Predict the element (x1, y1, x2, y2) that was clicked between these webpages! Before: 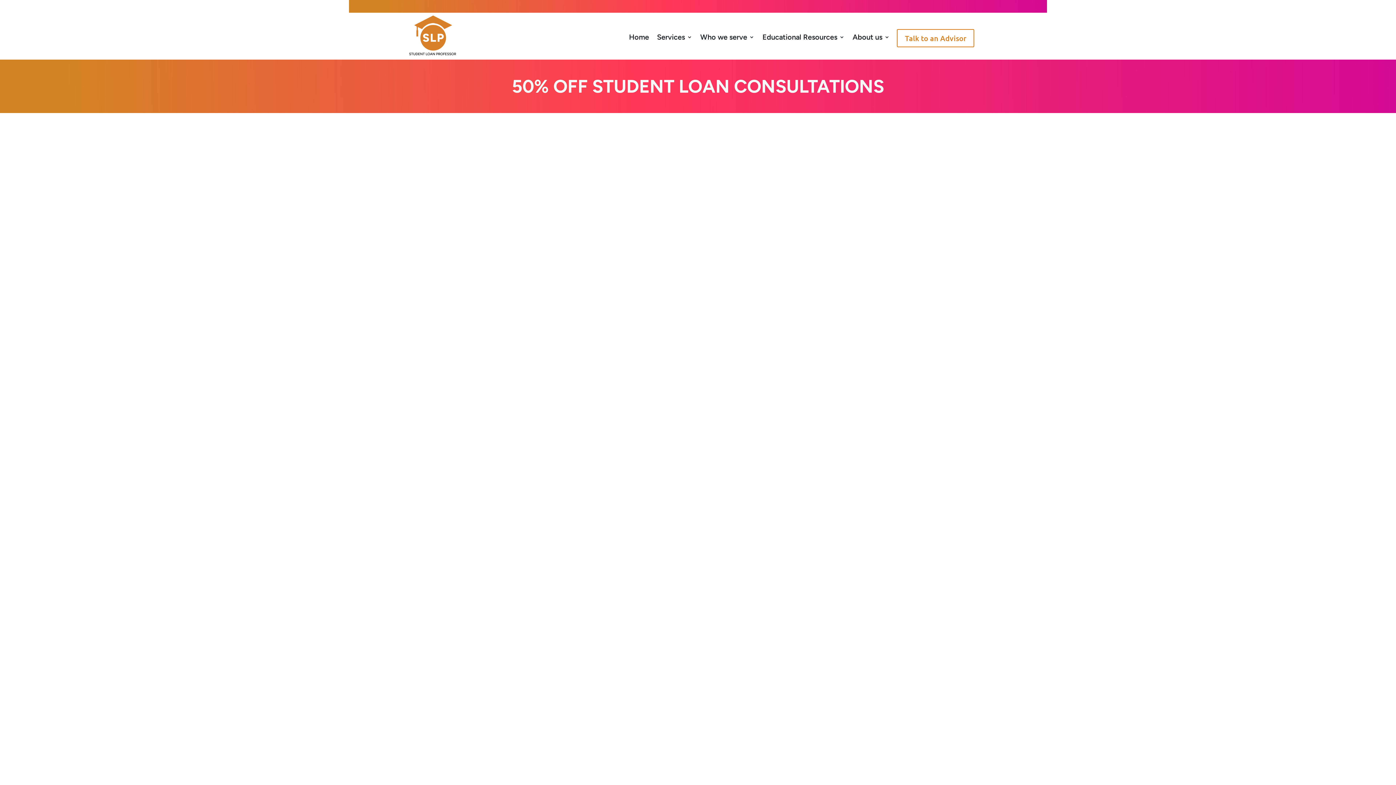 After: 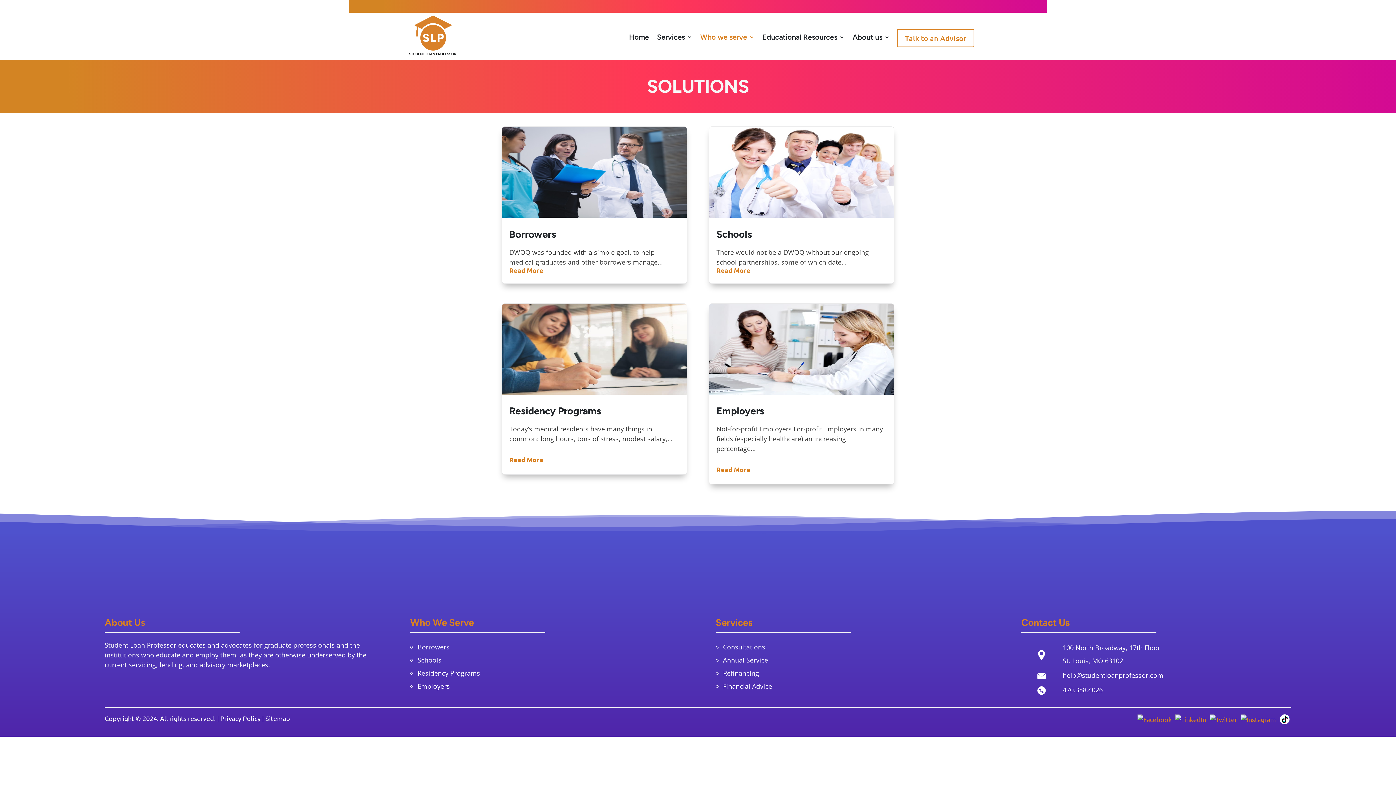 Action: bbox: (700, 32, 754, 45) label: Who we serve